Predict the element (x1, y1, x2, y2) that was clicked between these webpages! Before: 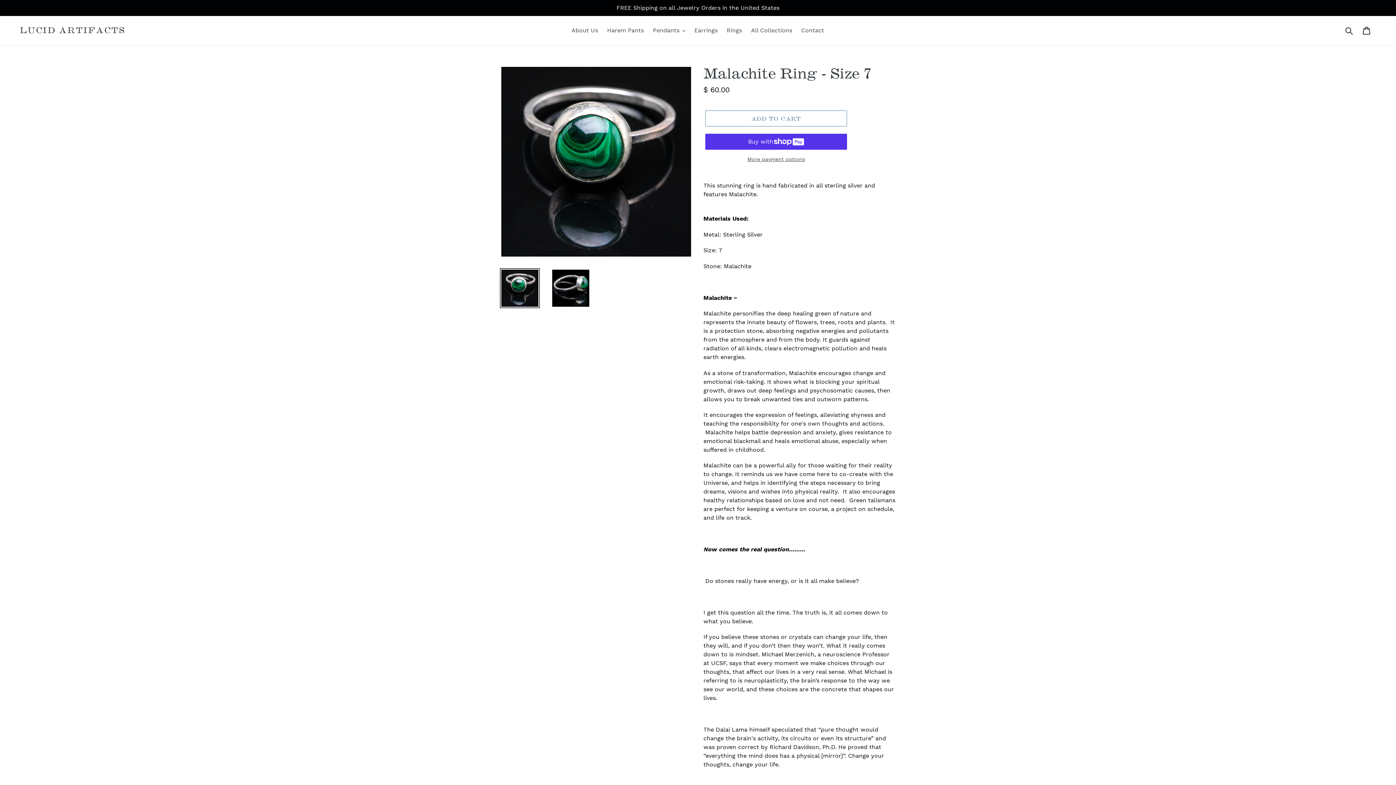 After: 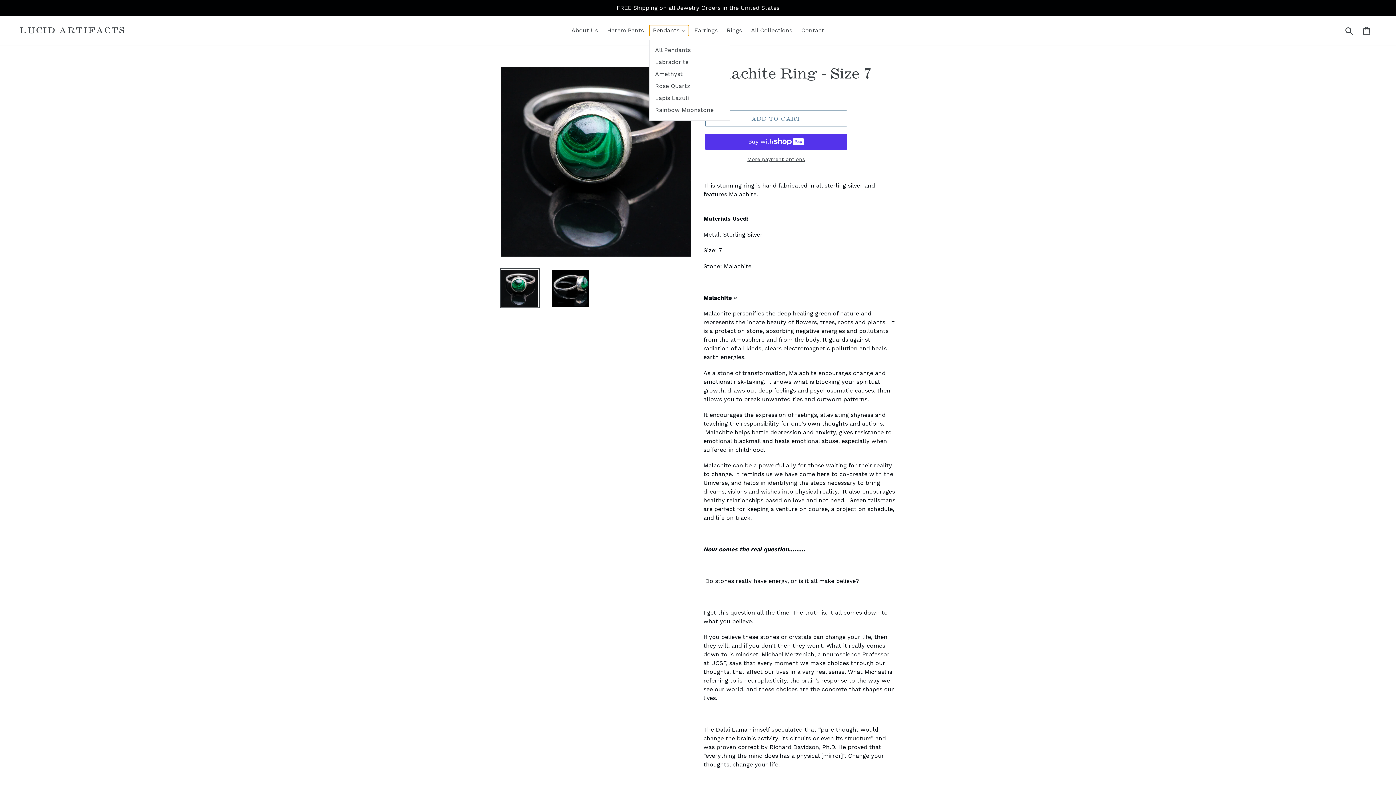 Action: bbox: (649, 25, 689, 36) label: Pendants